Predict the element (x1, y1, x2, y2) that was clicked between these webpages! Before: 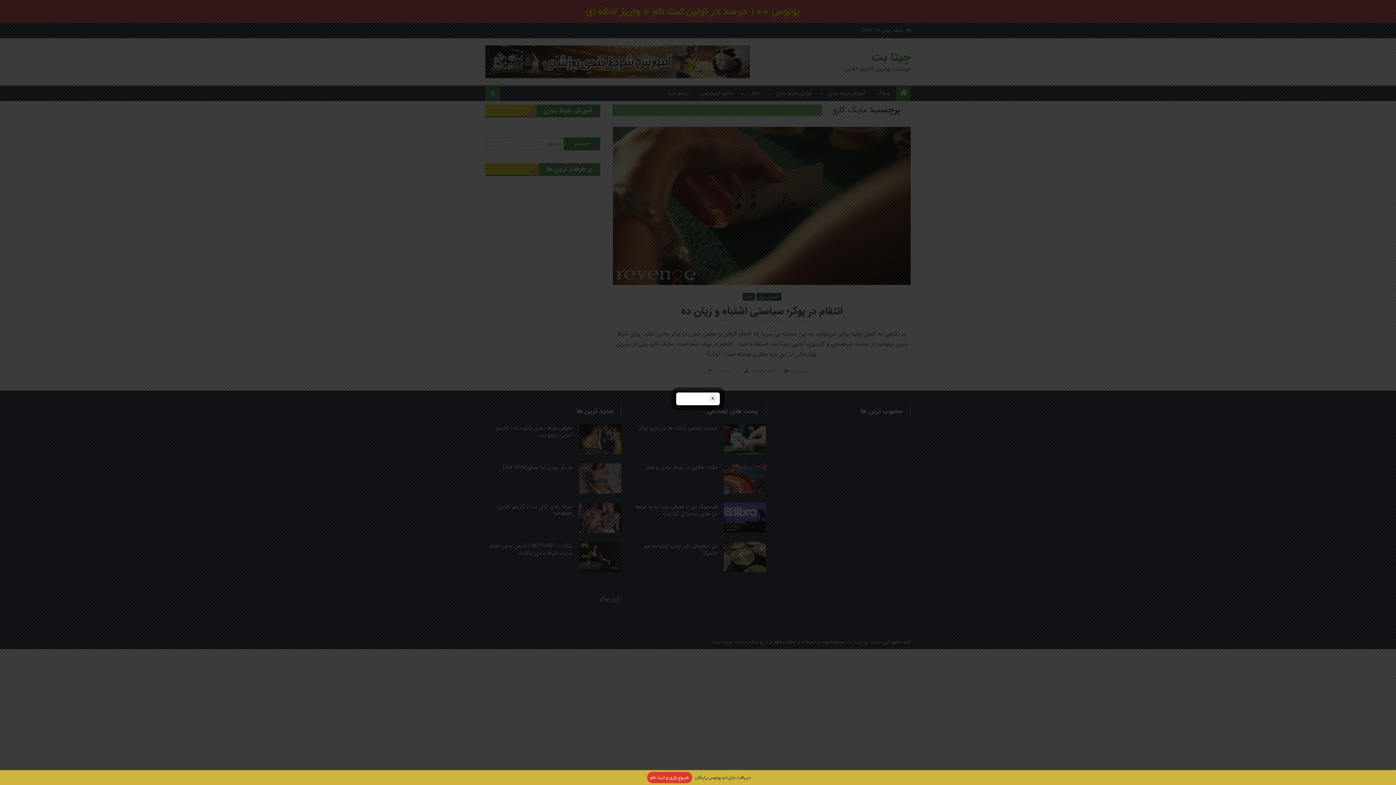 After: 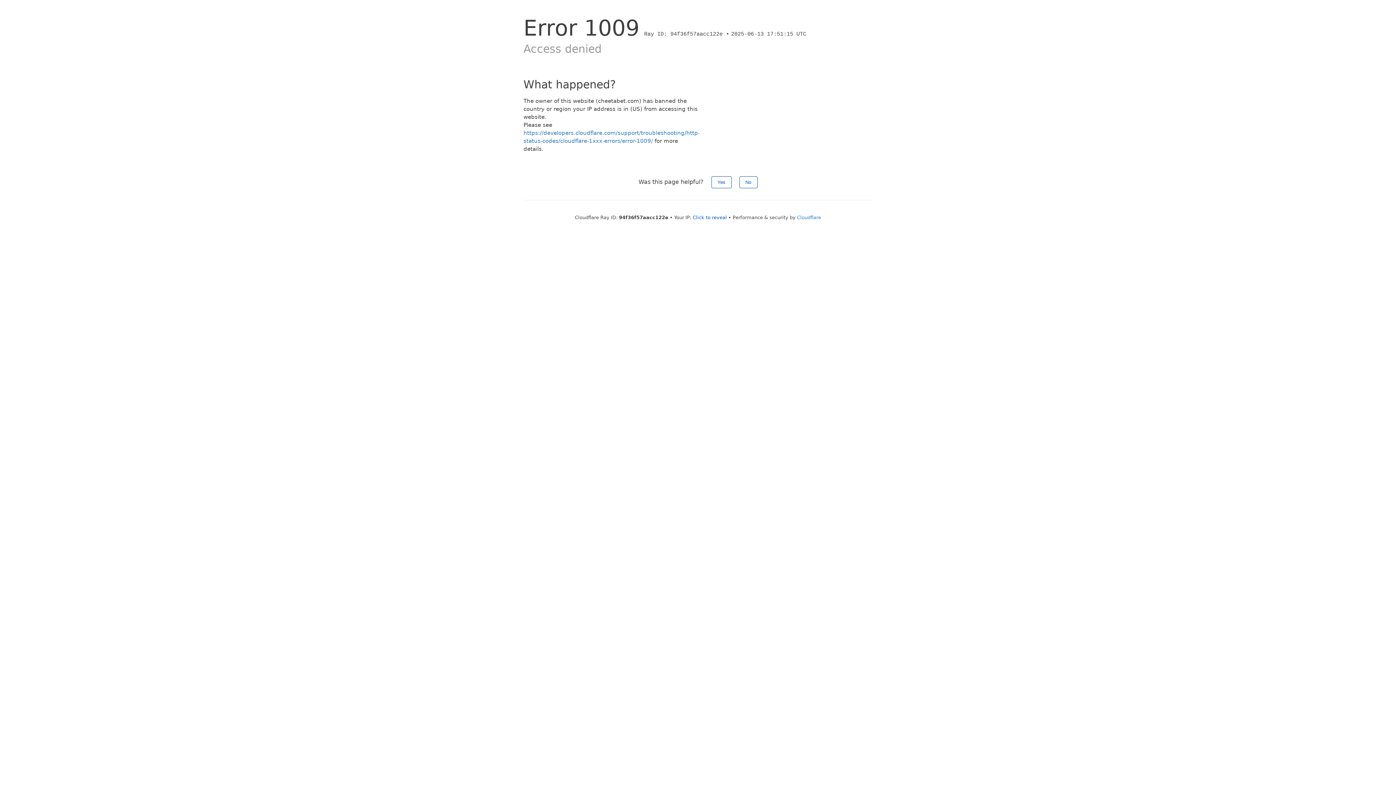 Action: label: شروع بازی و ثبت نام bbox: (647, 772, 692, 783)